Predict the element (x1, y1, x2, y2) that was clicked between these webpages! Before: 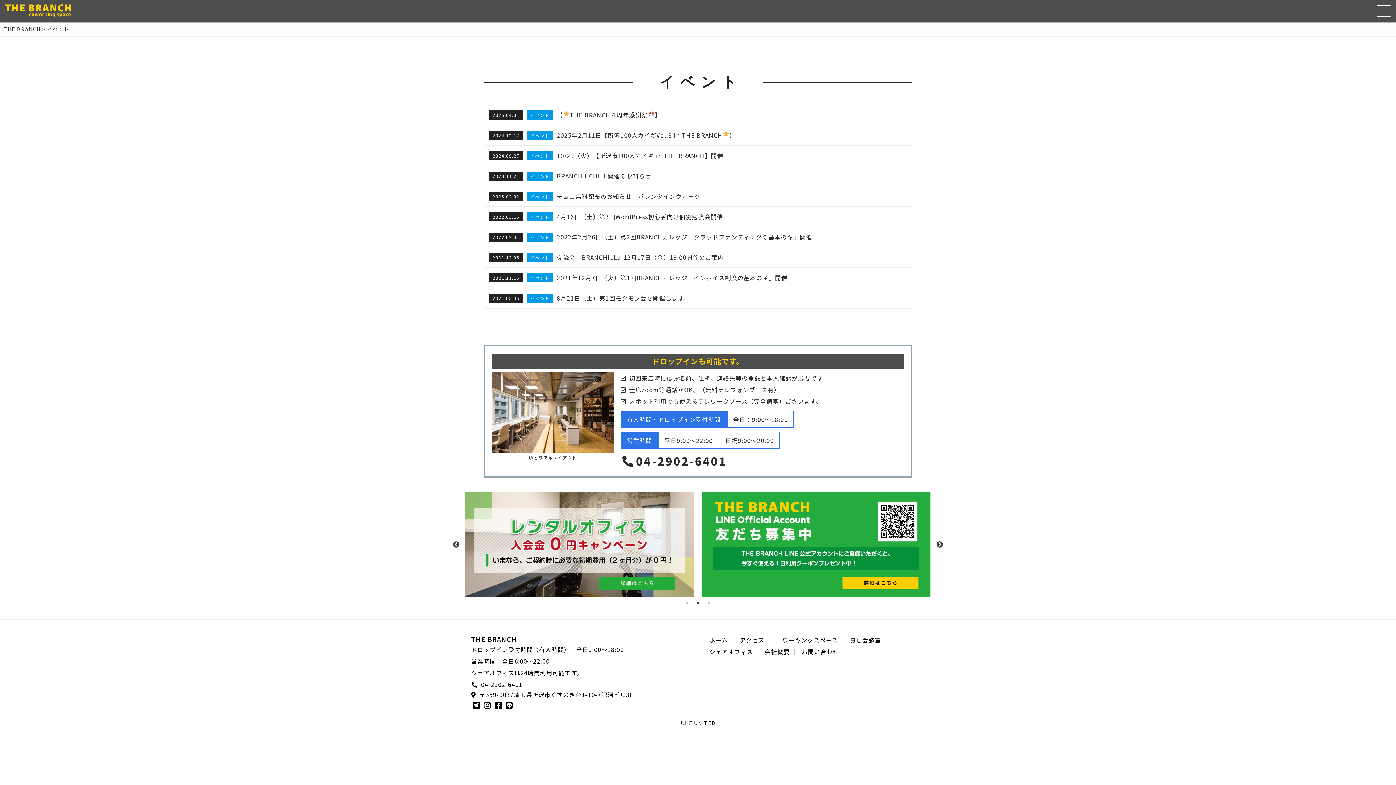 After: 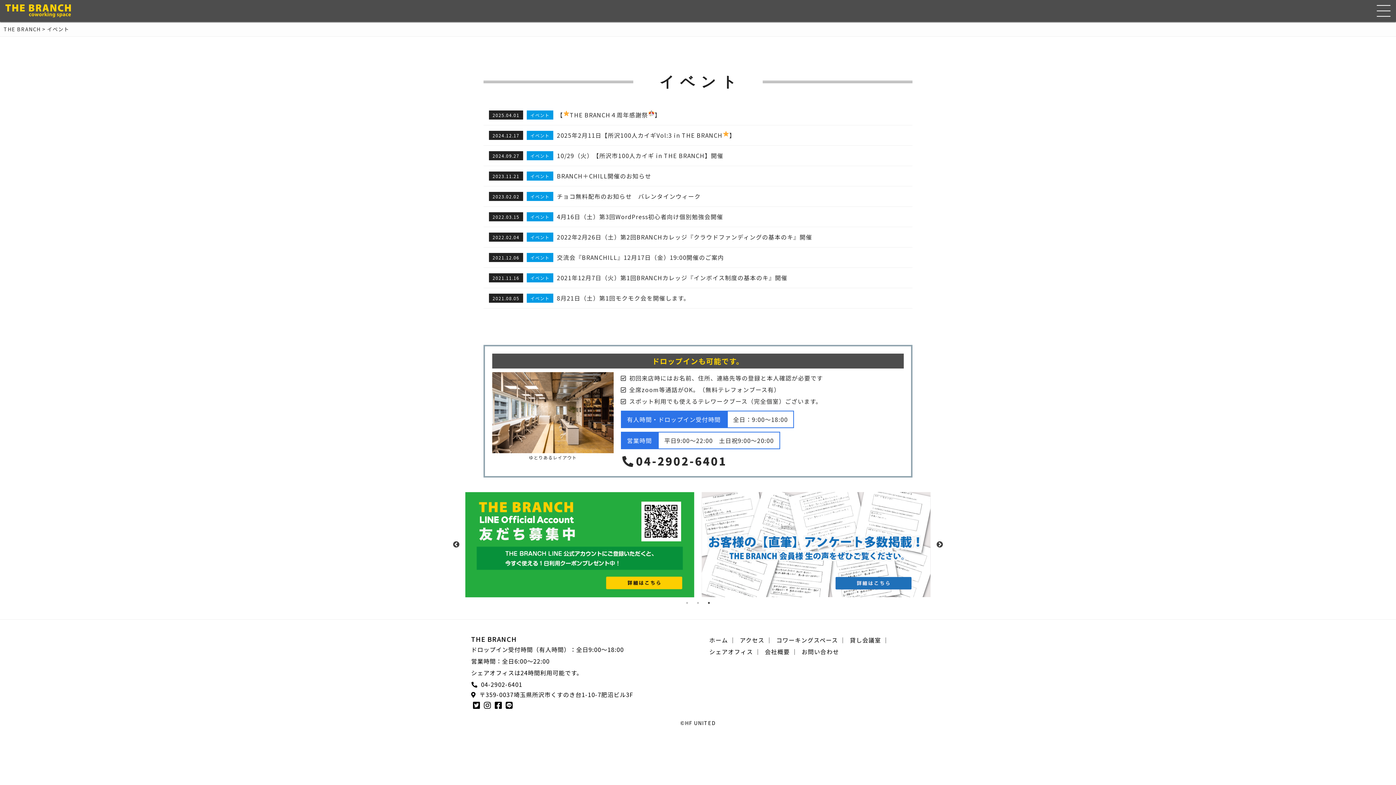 Action: label: 3 of 2 bbox: (705, 599, 712, 606)